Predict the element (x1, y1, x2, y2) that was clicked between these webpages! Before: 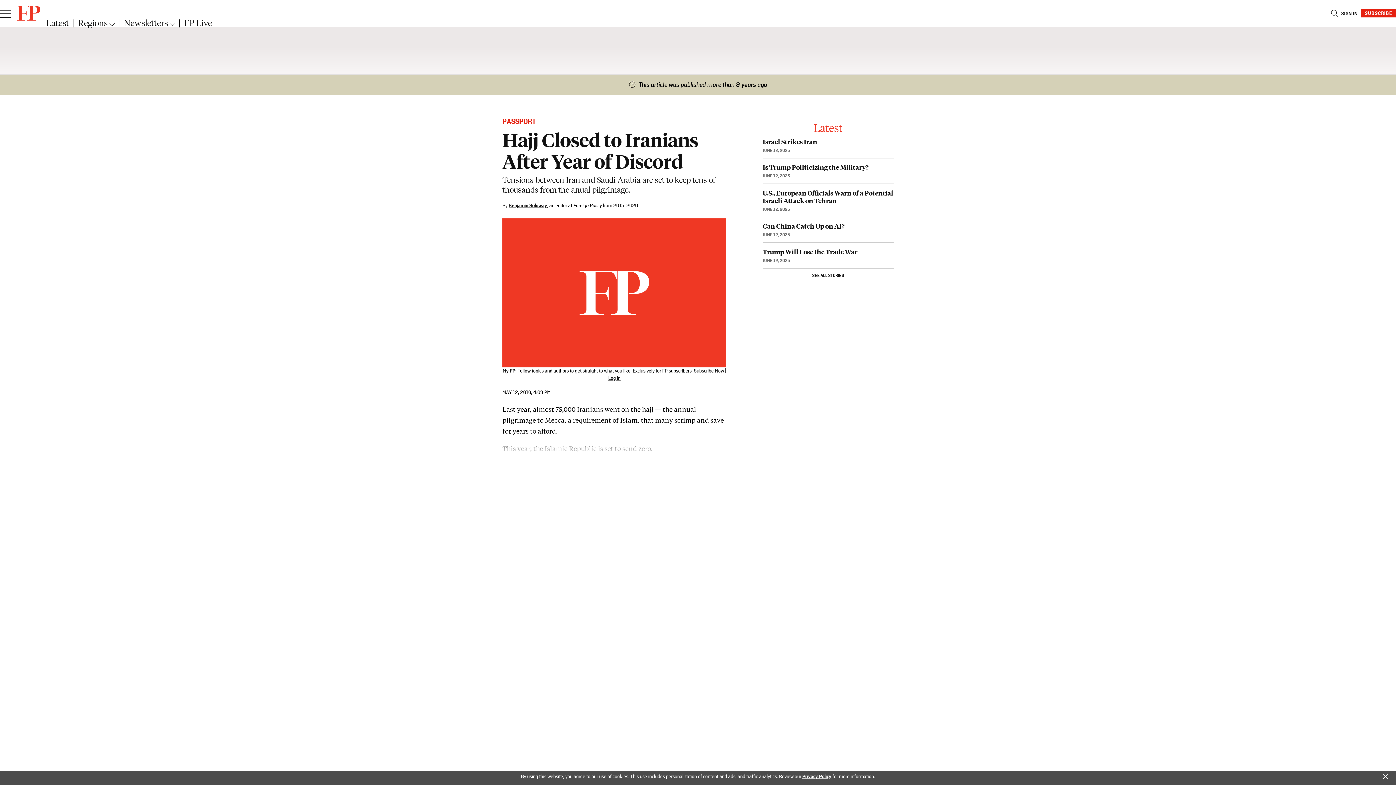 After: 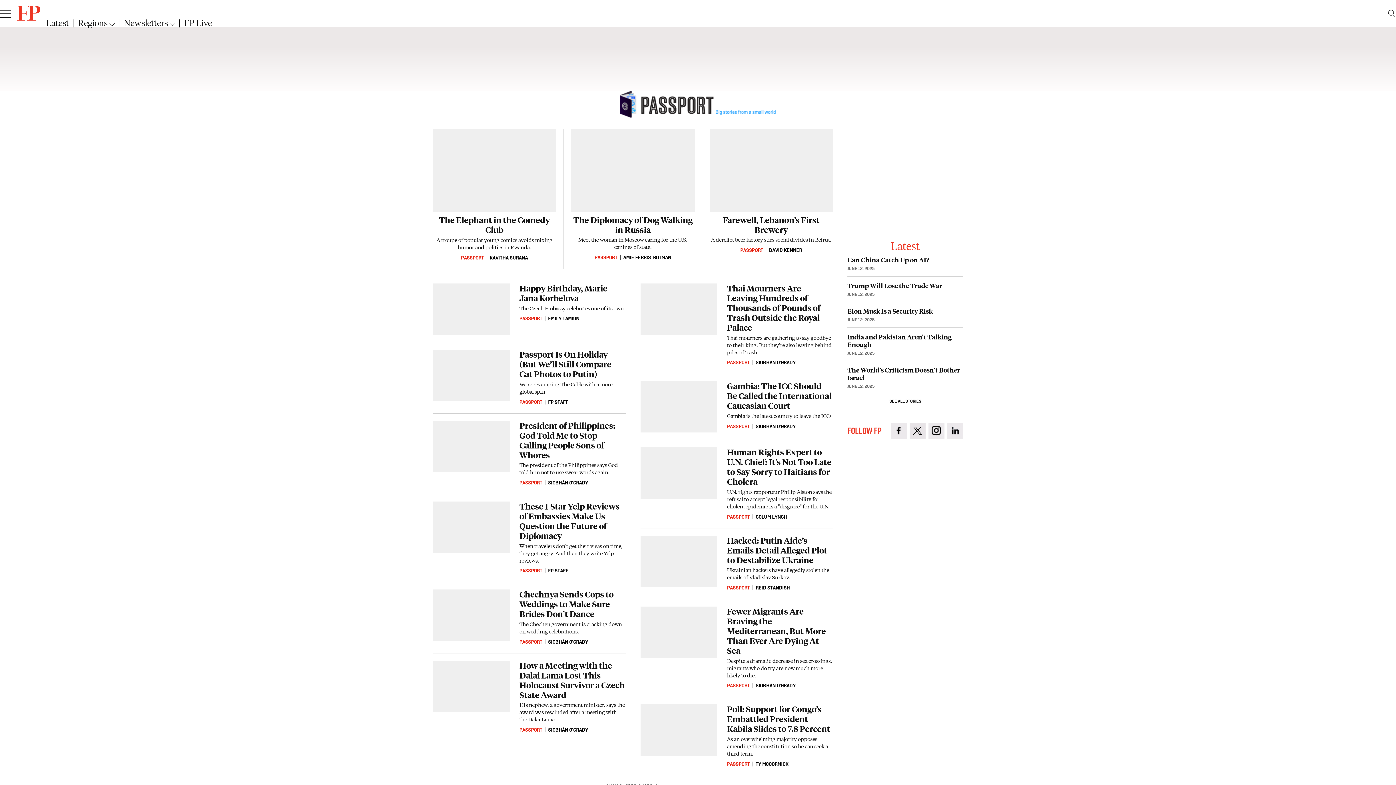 Action: label: PASSPORT bbox: (502, 116, 536, 127)